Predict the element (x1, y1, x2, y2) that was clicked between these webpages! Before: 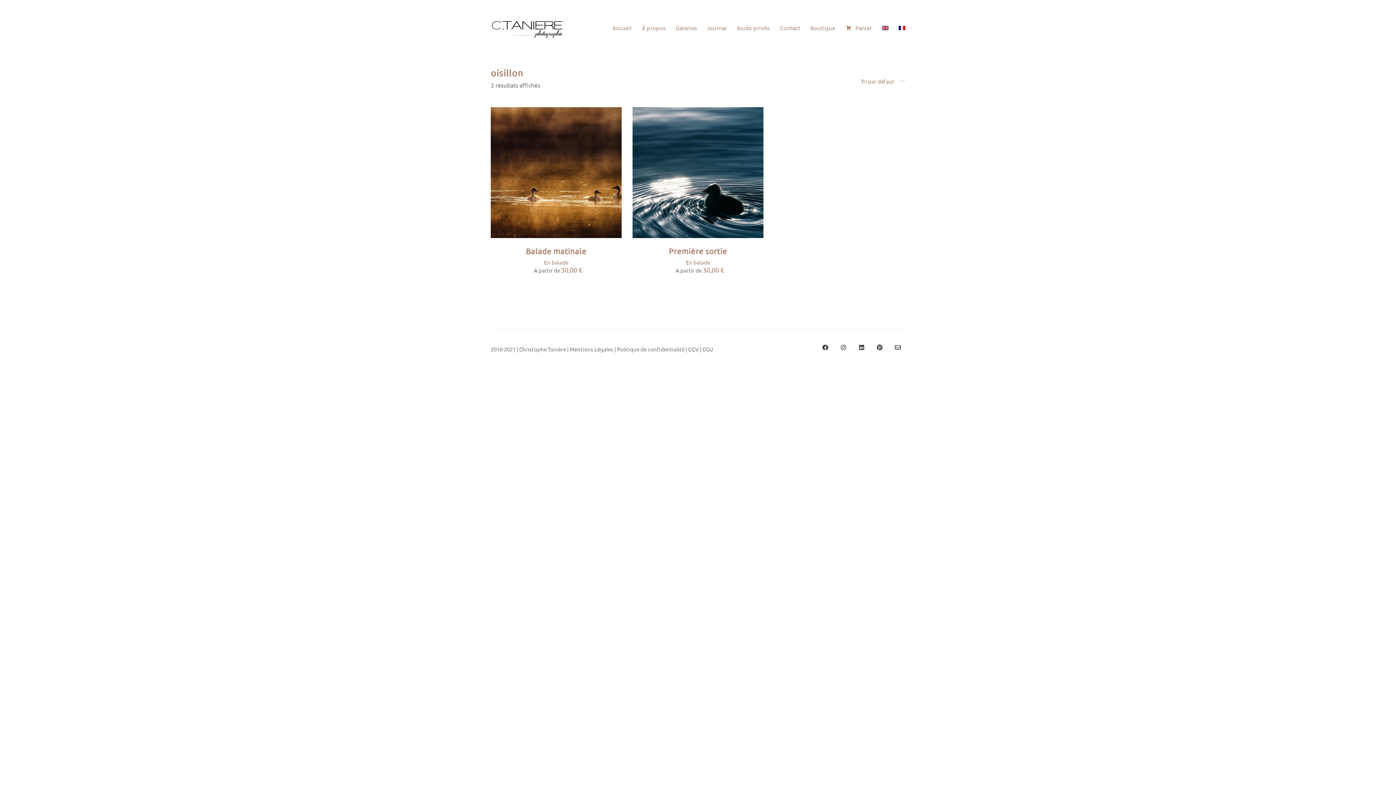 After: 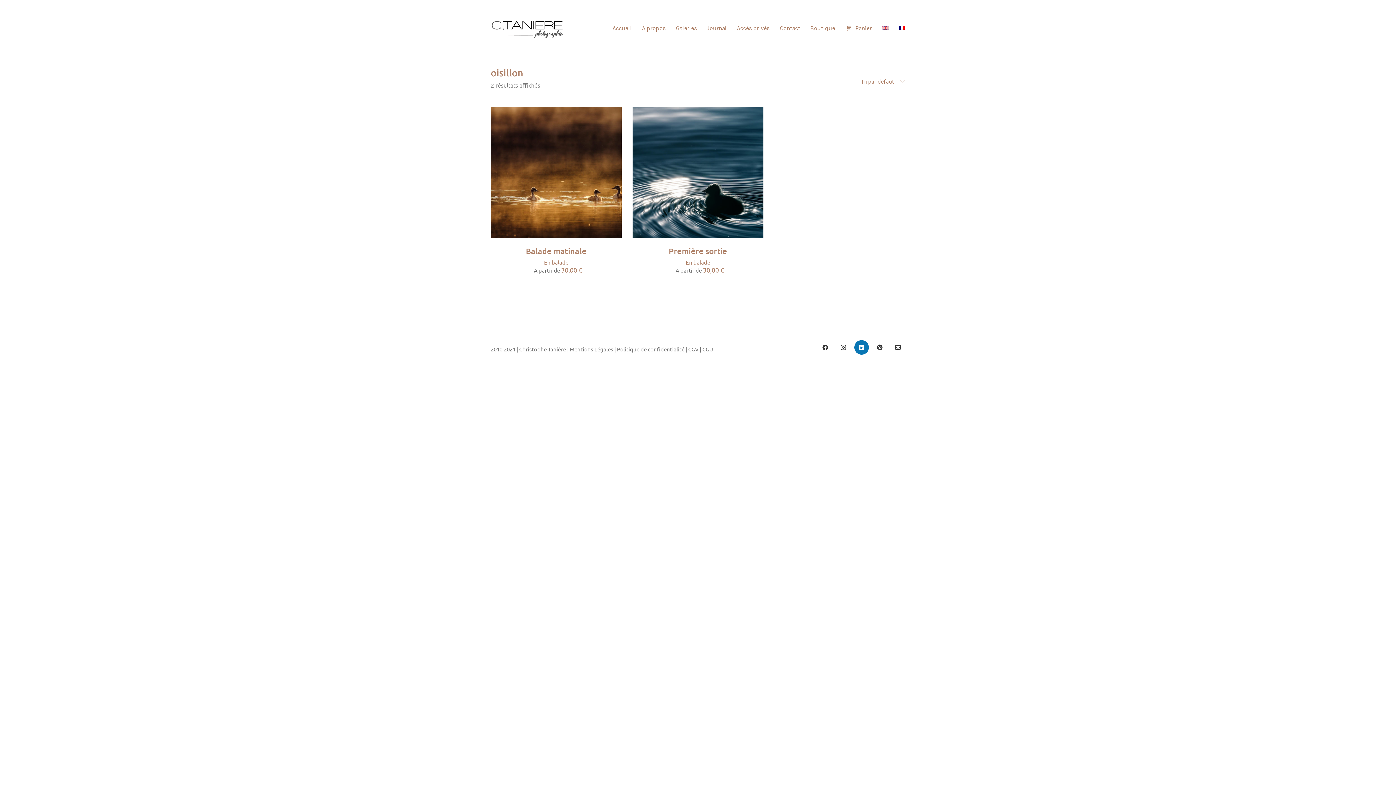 Action: label: LinkedIn bbox: (854, 340, 869, 354)